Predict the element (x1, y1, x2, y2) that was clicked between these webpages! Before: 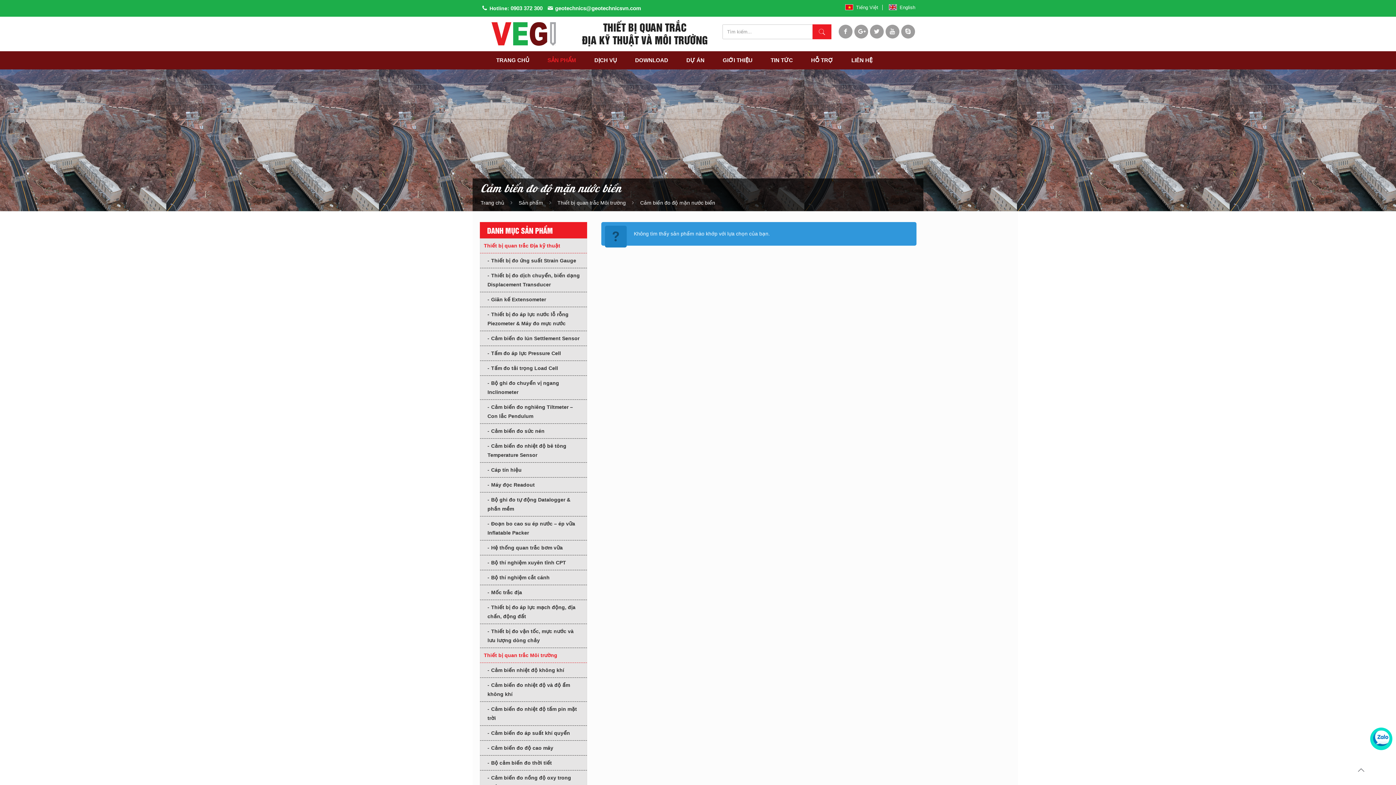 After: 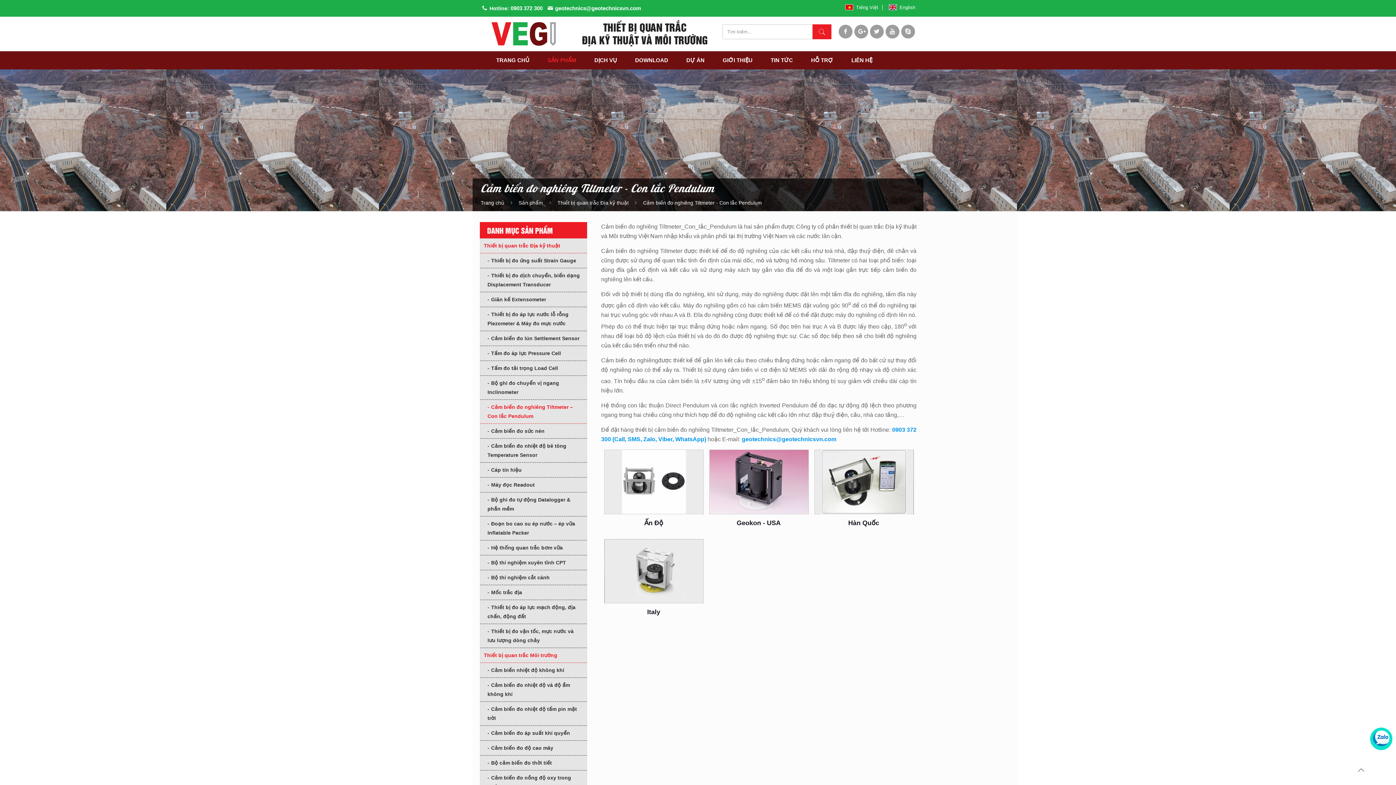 Action: bbox: (480, 400, 587, 424) label: Cảm biến đo nghiêng Tiltmeter – Con lắc Pendulum